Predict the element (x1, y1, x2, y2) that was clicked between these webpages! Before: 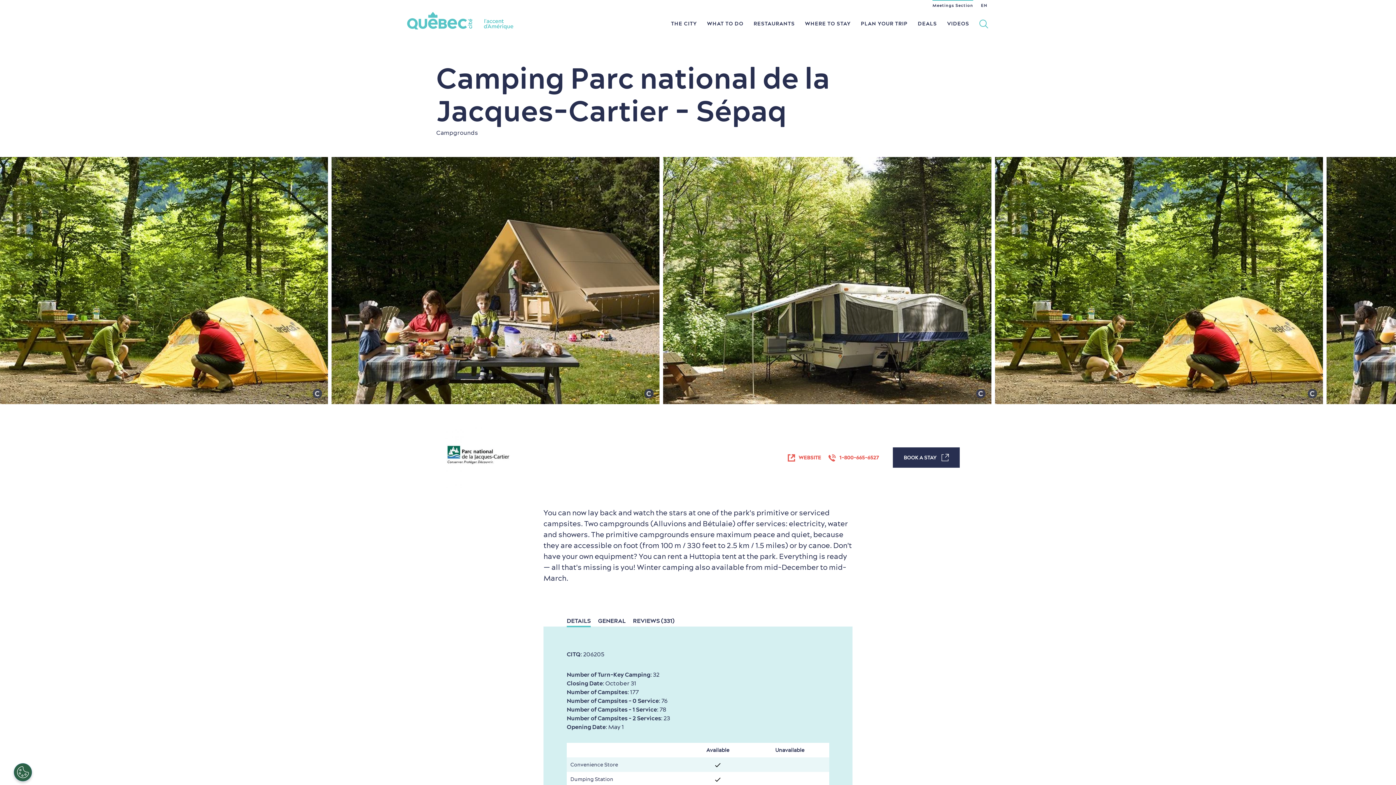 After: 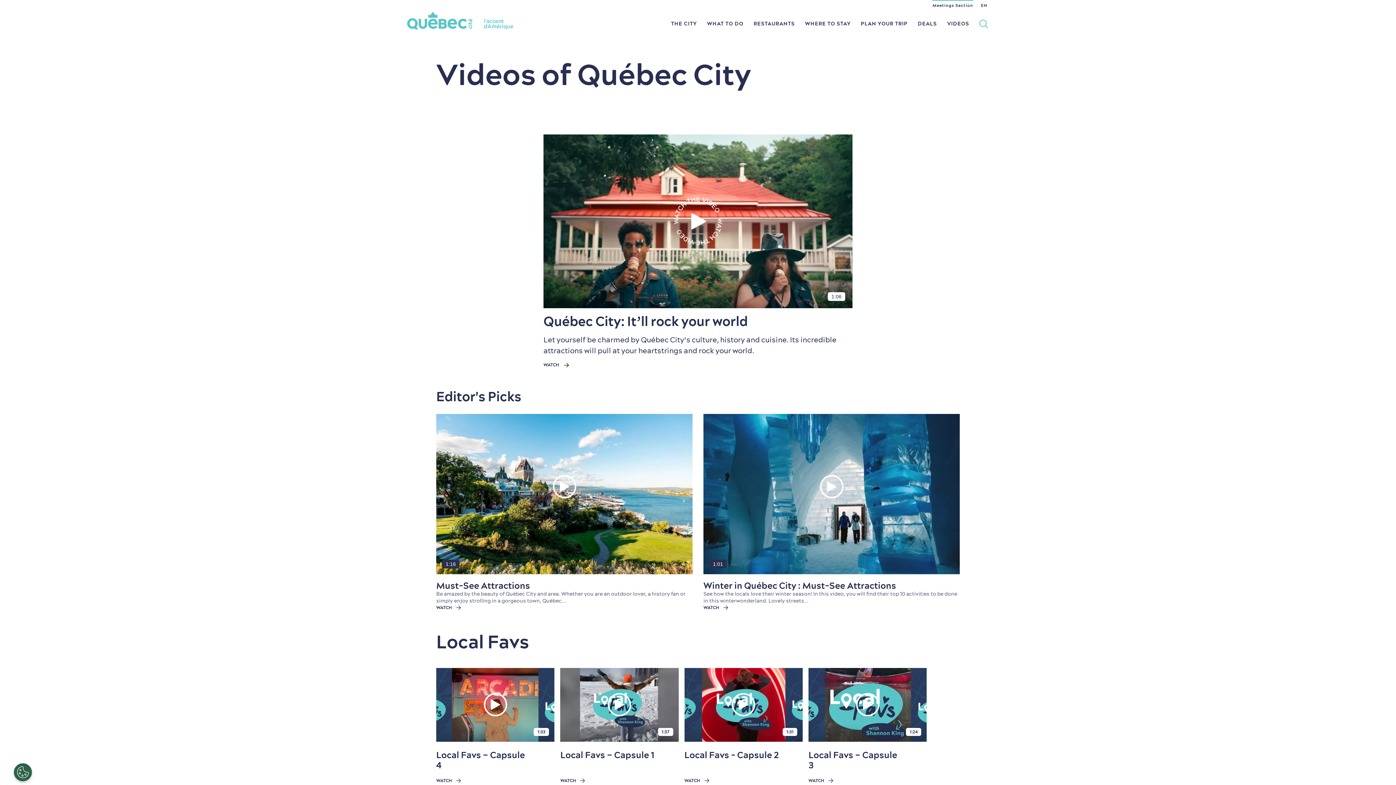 Action: bbox: (942, 12, 974, 34) label: VIDEOS